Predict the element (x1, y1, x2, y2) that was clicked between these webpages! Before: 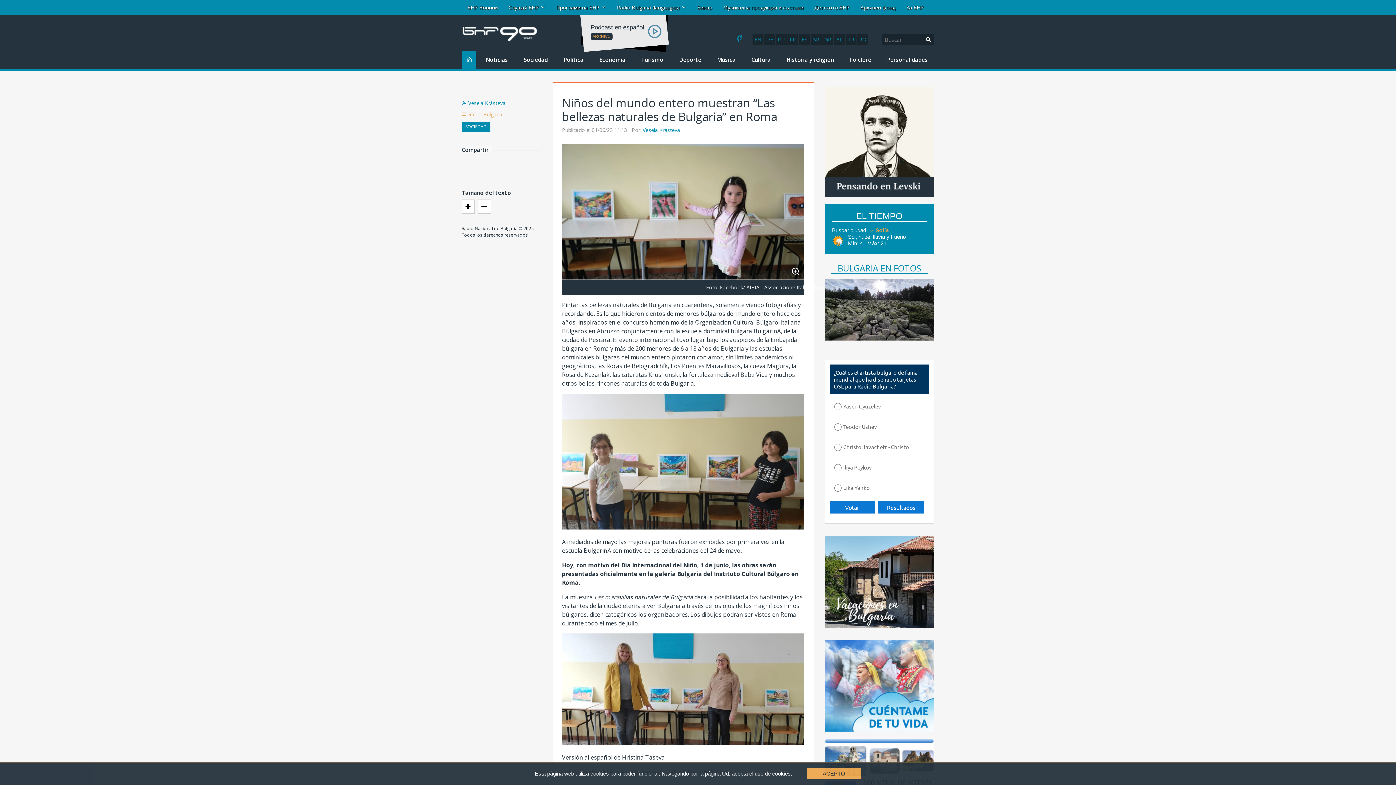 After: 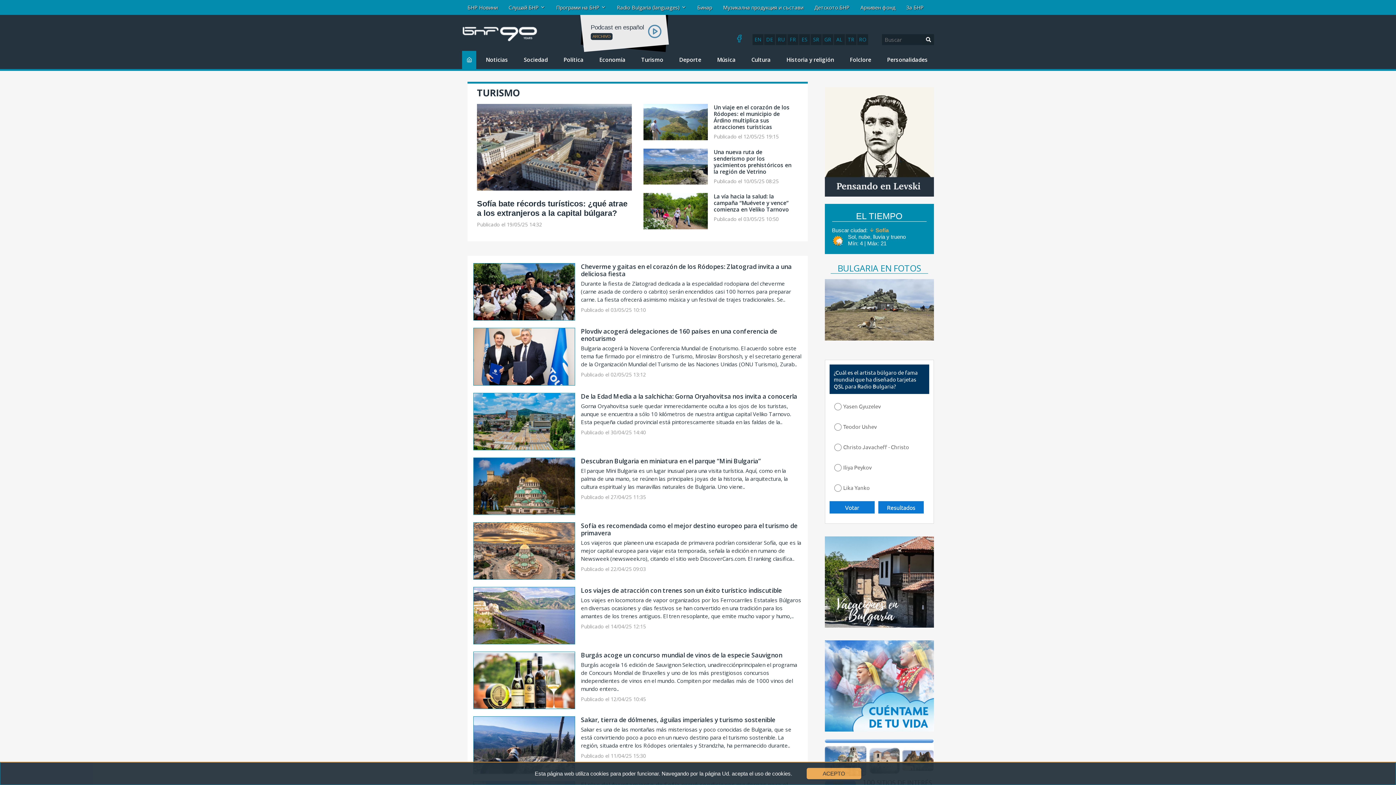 Action: bbox: (635, 50, 669, 69) label: Turismo